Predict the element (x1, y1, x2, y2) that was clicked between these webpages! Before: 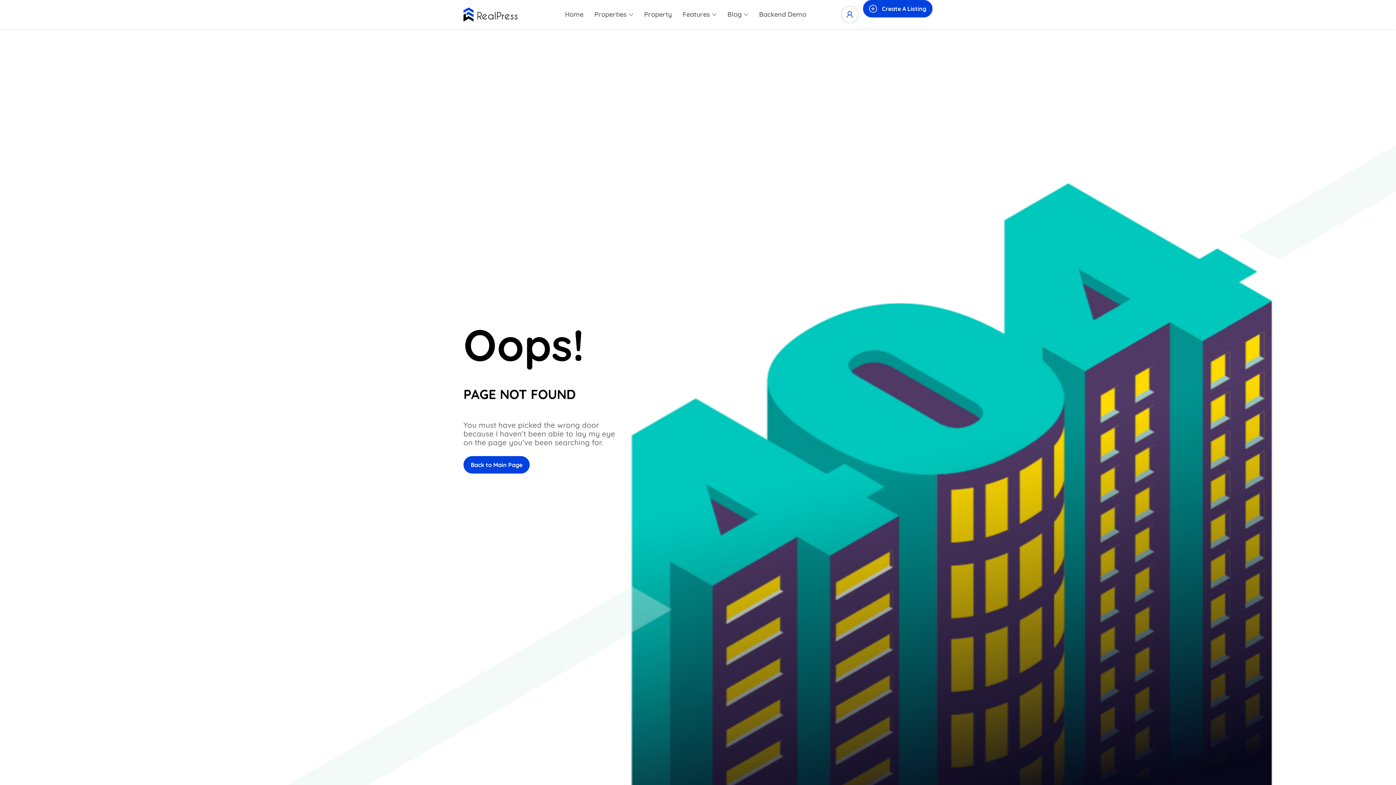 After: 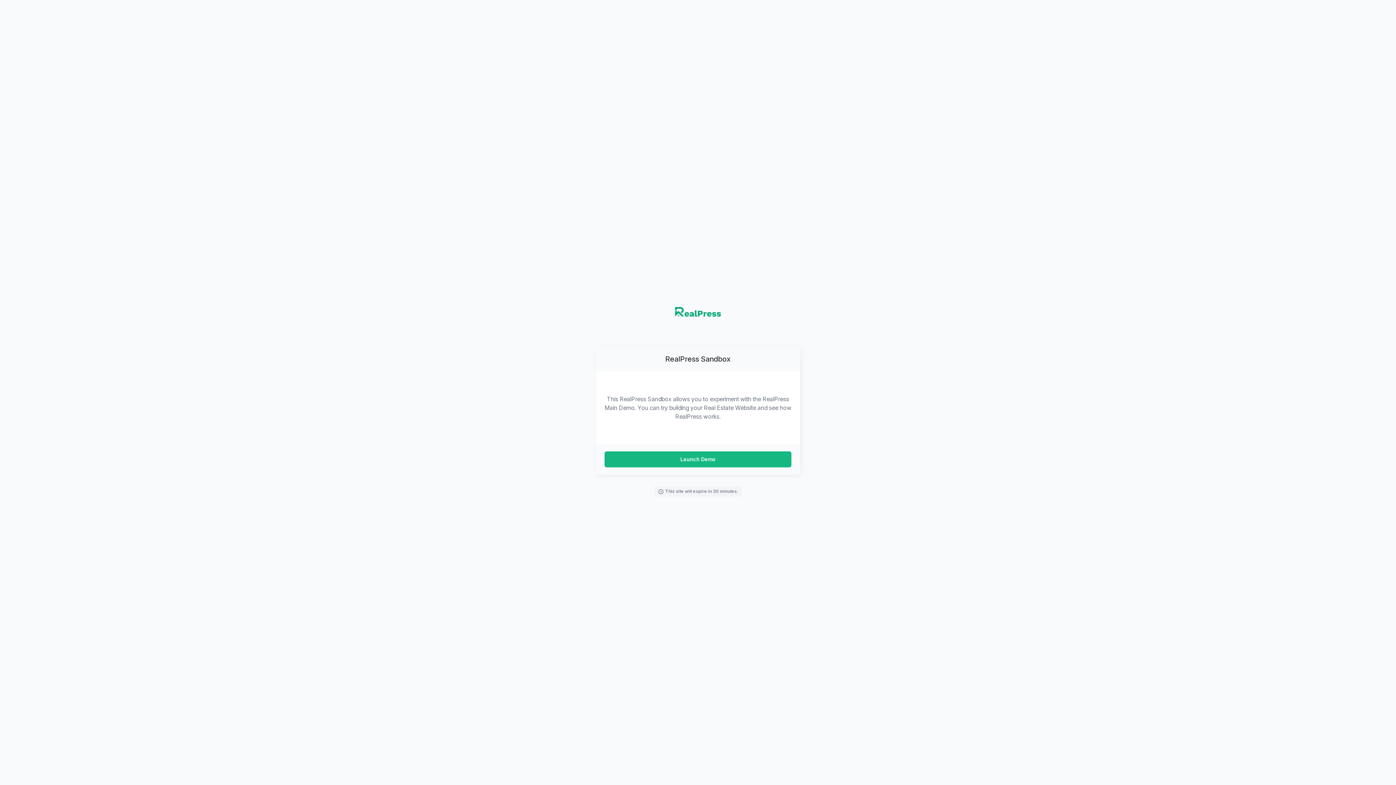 Action: label: Backend Demo bbox: (753, 0, 812, 29)